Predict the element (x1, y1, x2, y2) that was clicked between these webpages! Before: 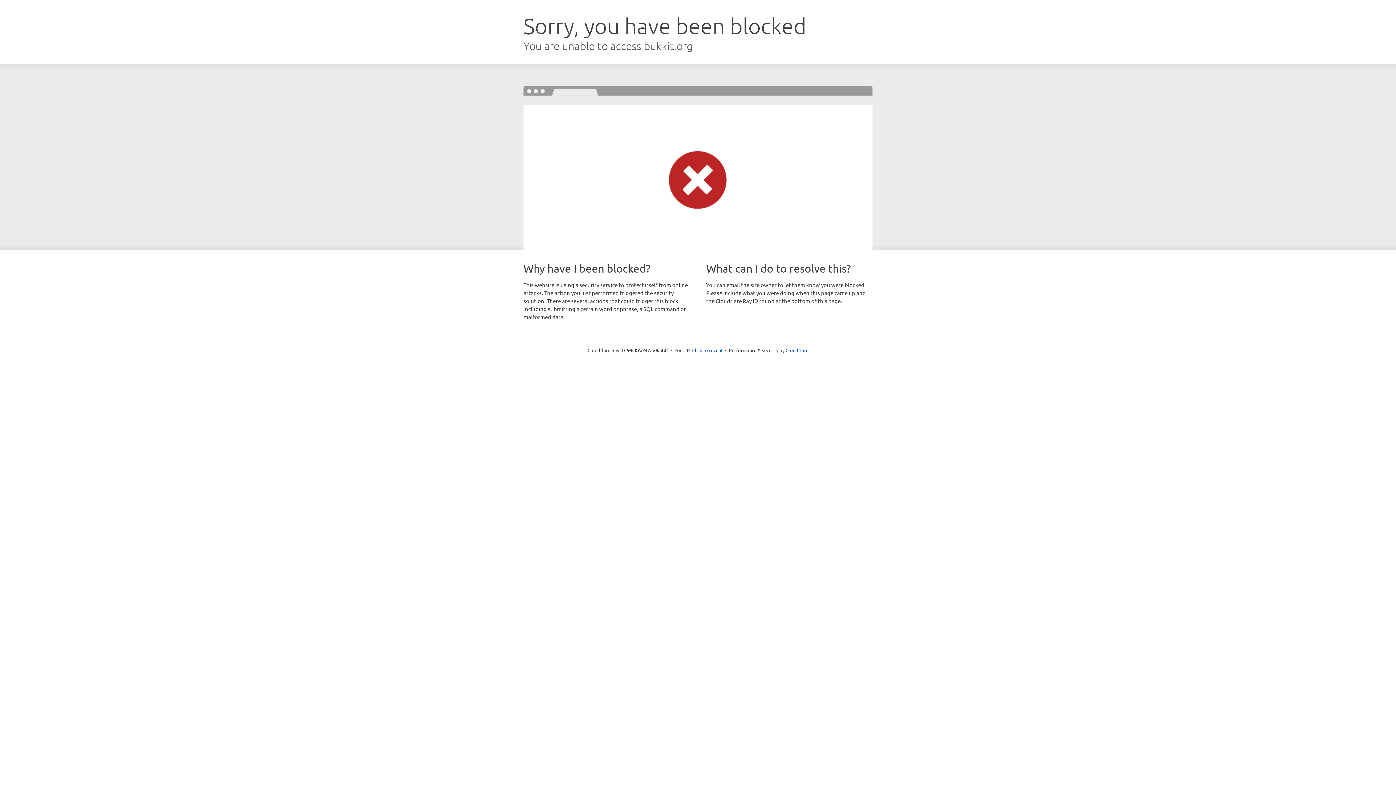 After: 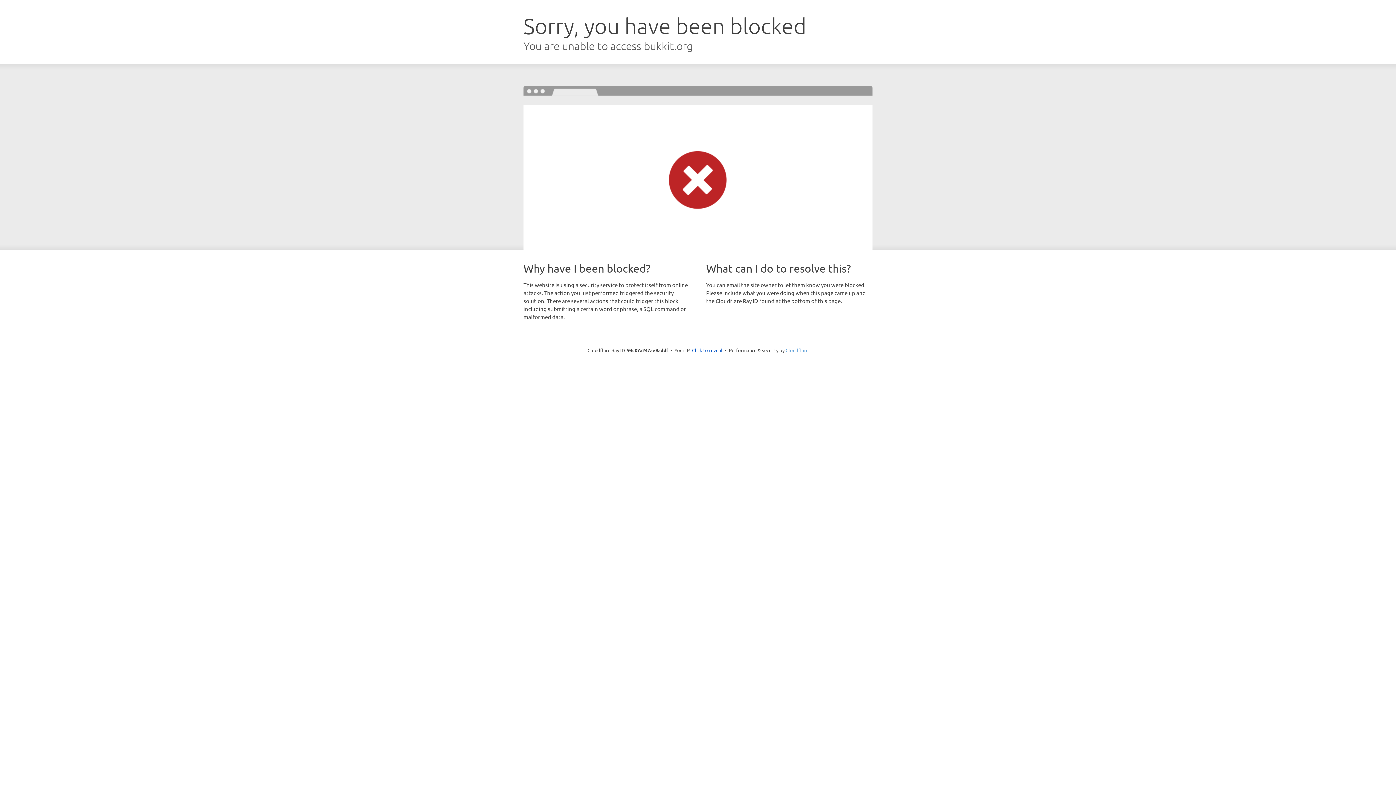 Action: label: Cloudflare bbox: (785, 347, 808, 353)